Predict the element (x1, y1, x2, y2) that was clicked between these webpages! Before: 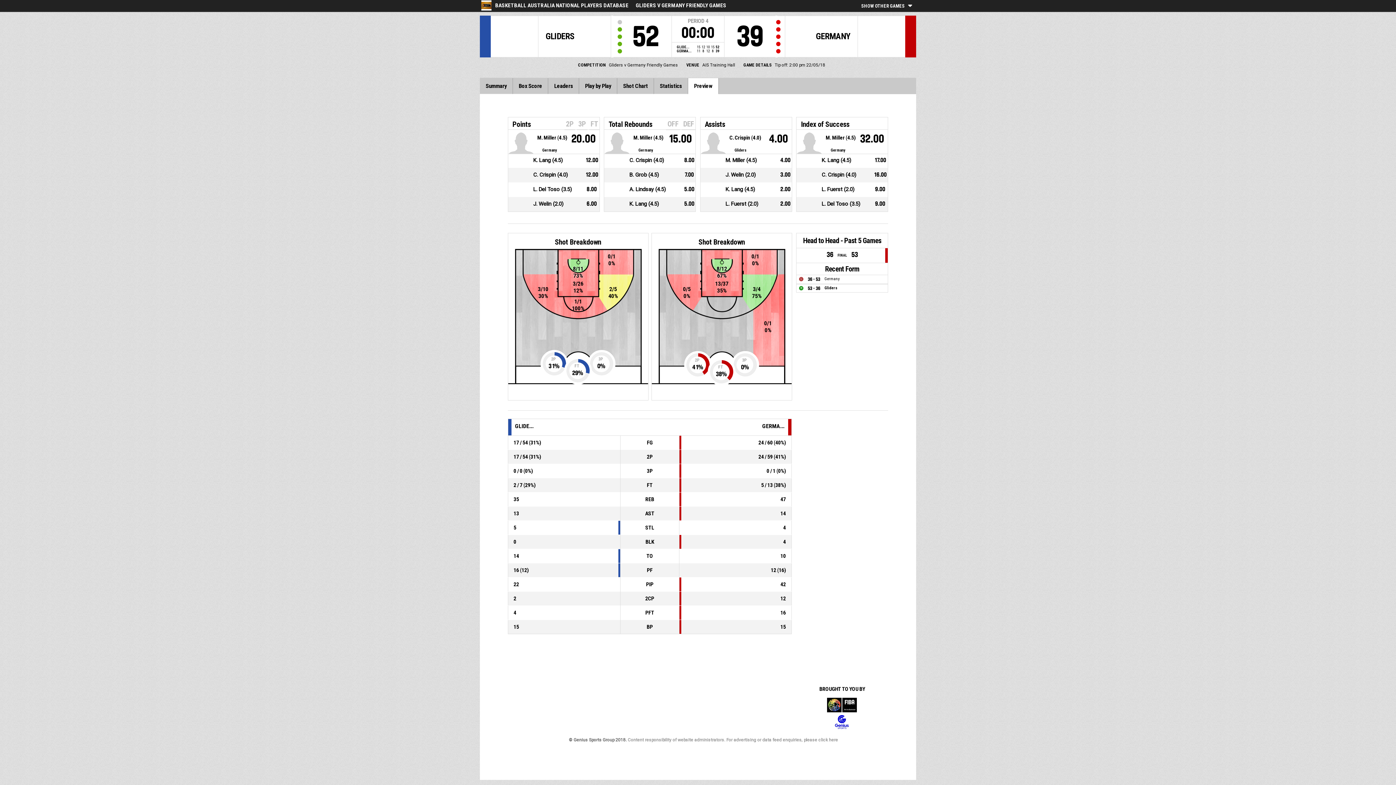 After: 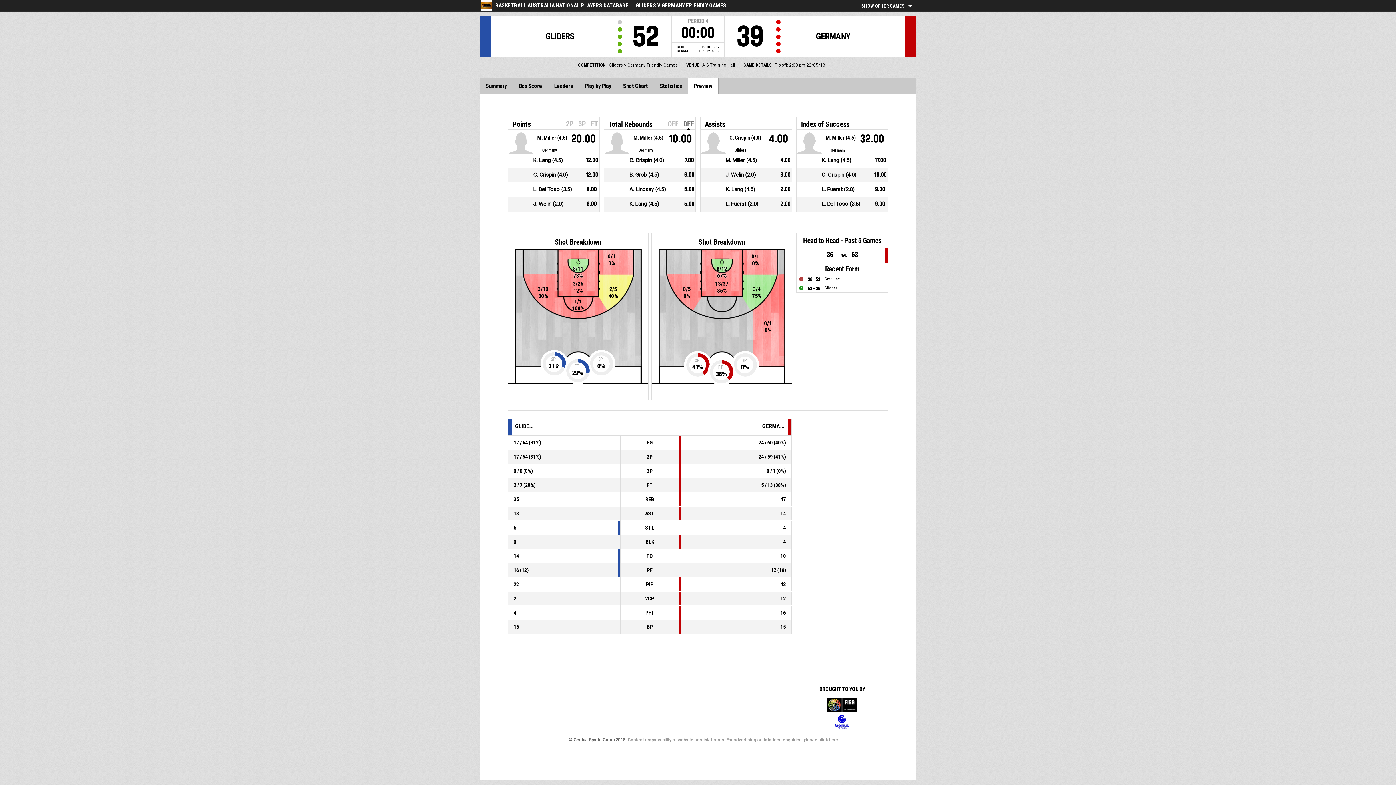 Action: bbox: (681, 118, 695, 130) label: DEF